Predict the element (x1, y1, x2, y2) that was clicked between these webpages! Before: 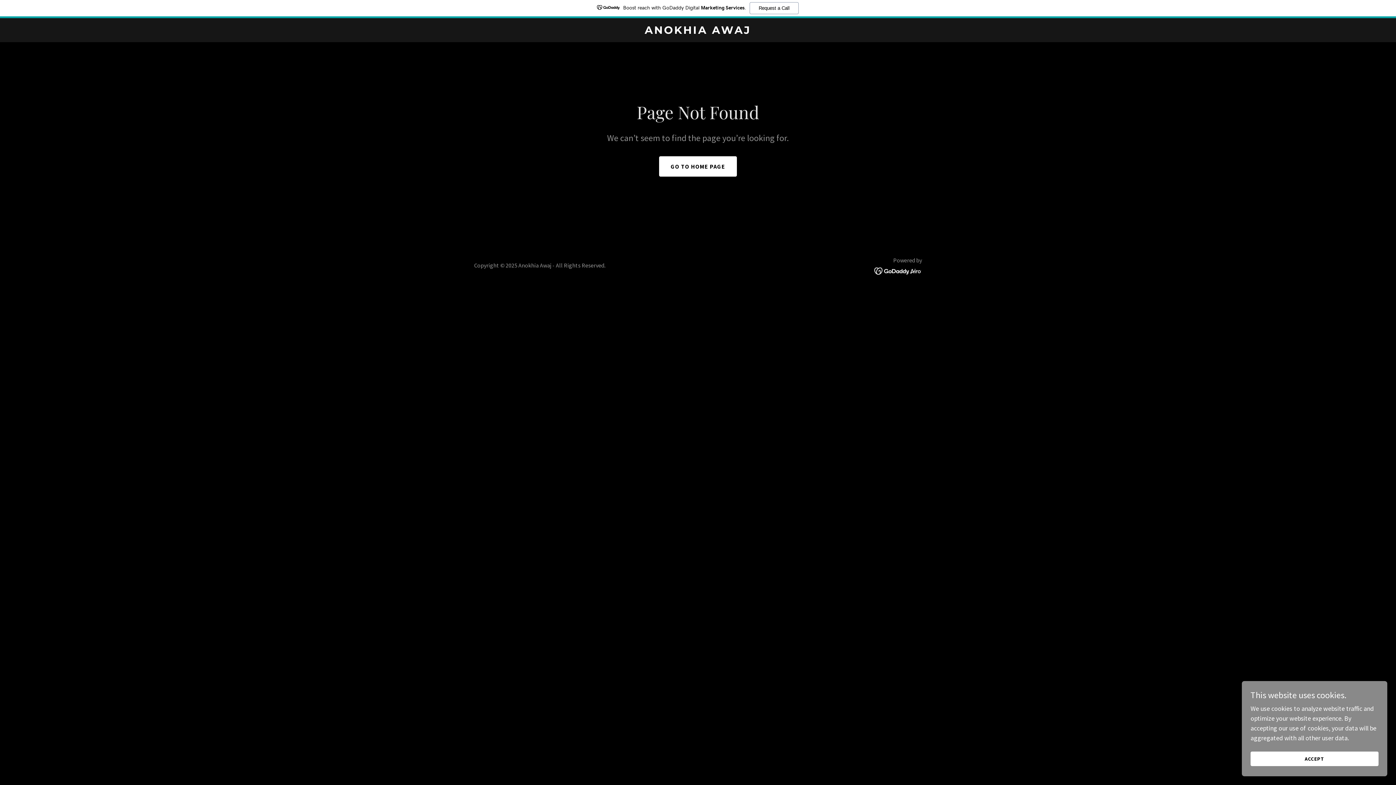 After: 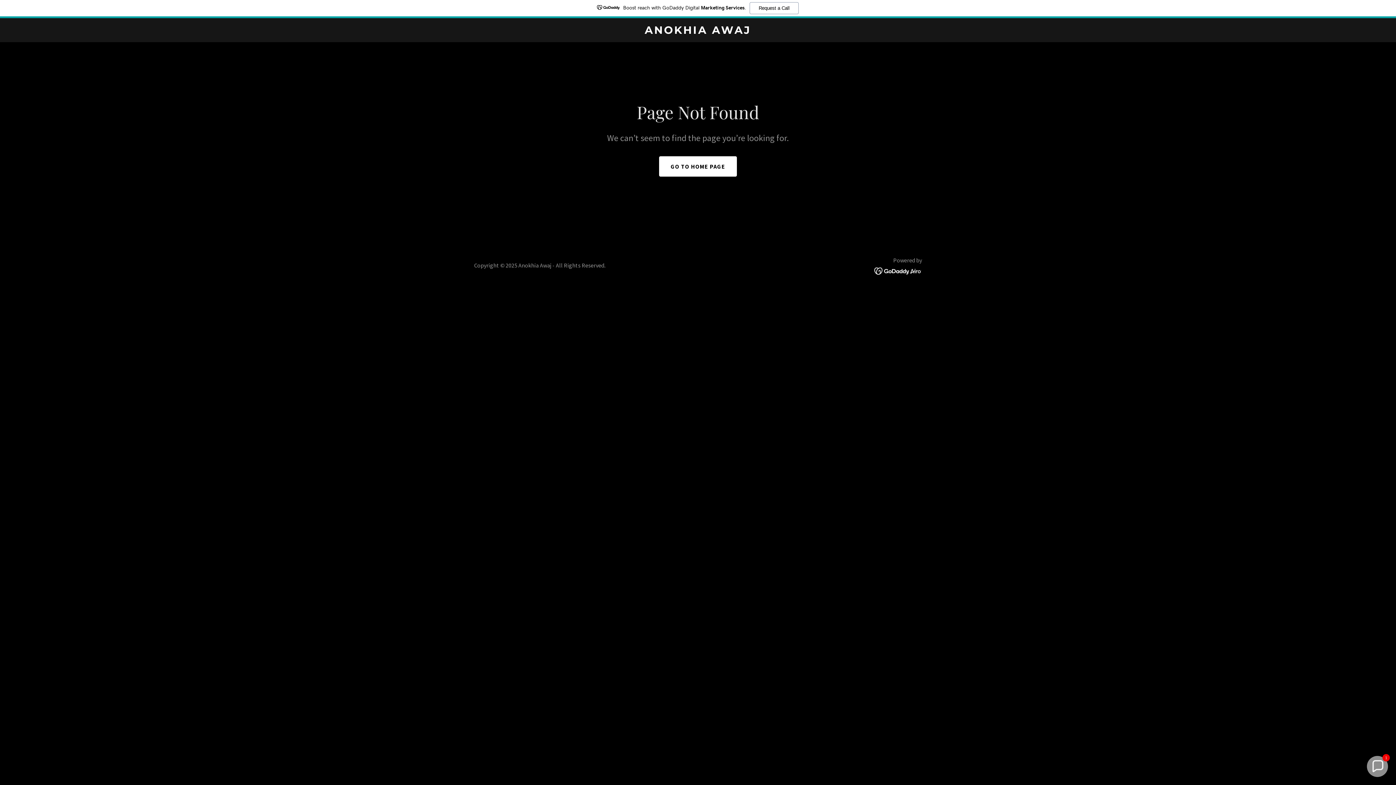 Action: label: ACCEPT bbox: (1250, 752, 1378, 766)